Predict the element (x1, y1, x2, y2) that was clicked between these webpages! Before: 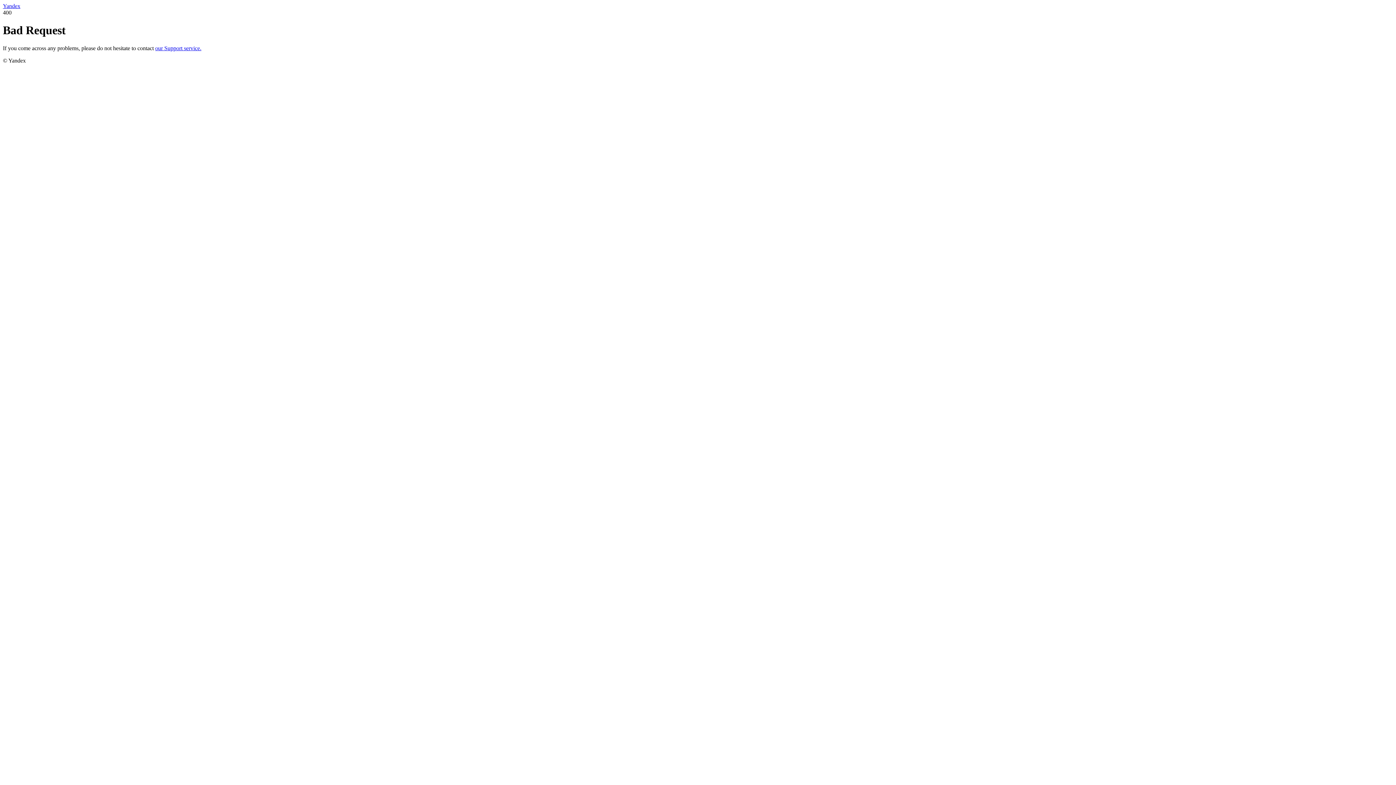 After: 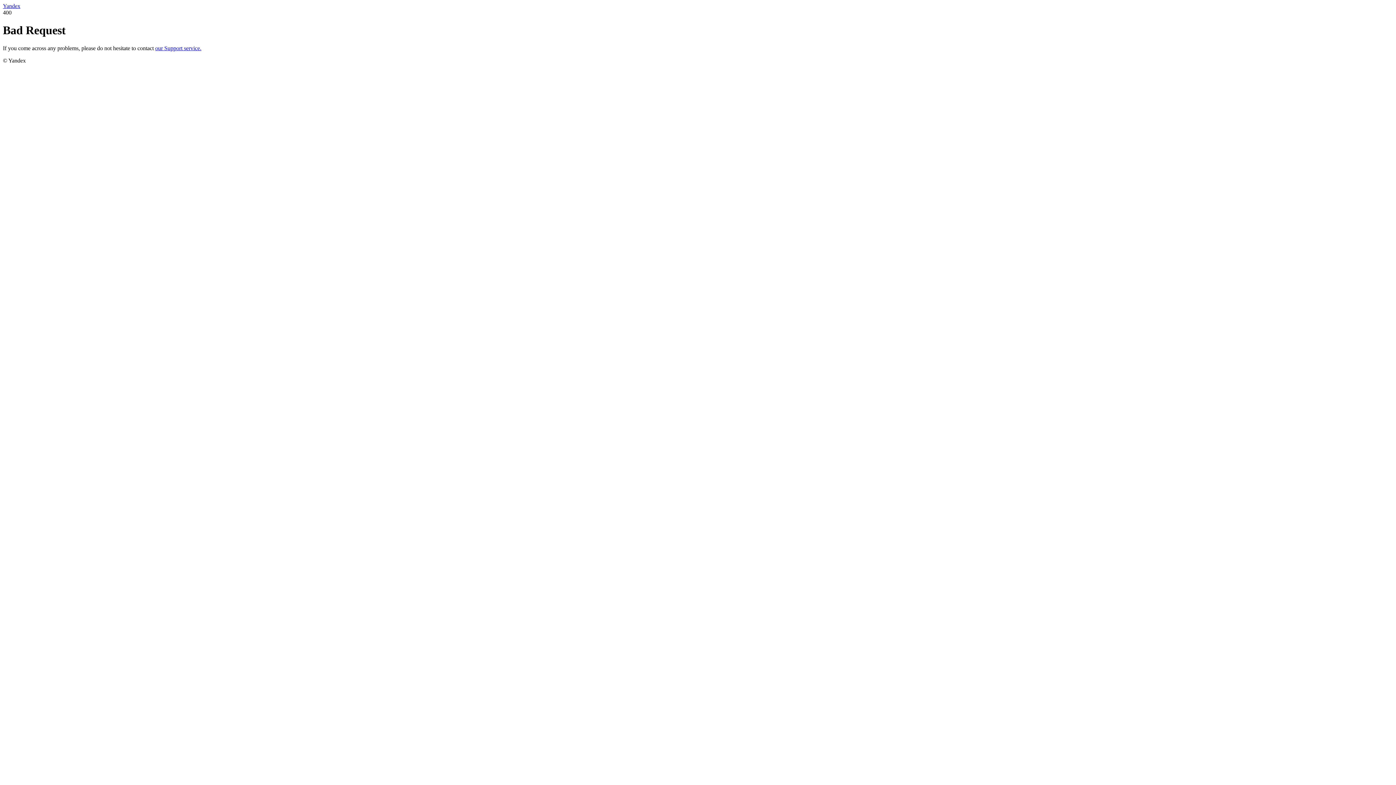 Action: bbox: (2, 2, 20, 9) label: Yandex